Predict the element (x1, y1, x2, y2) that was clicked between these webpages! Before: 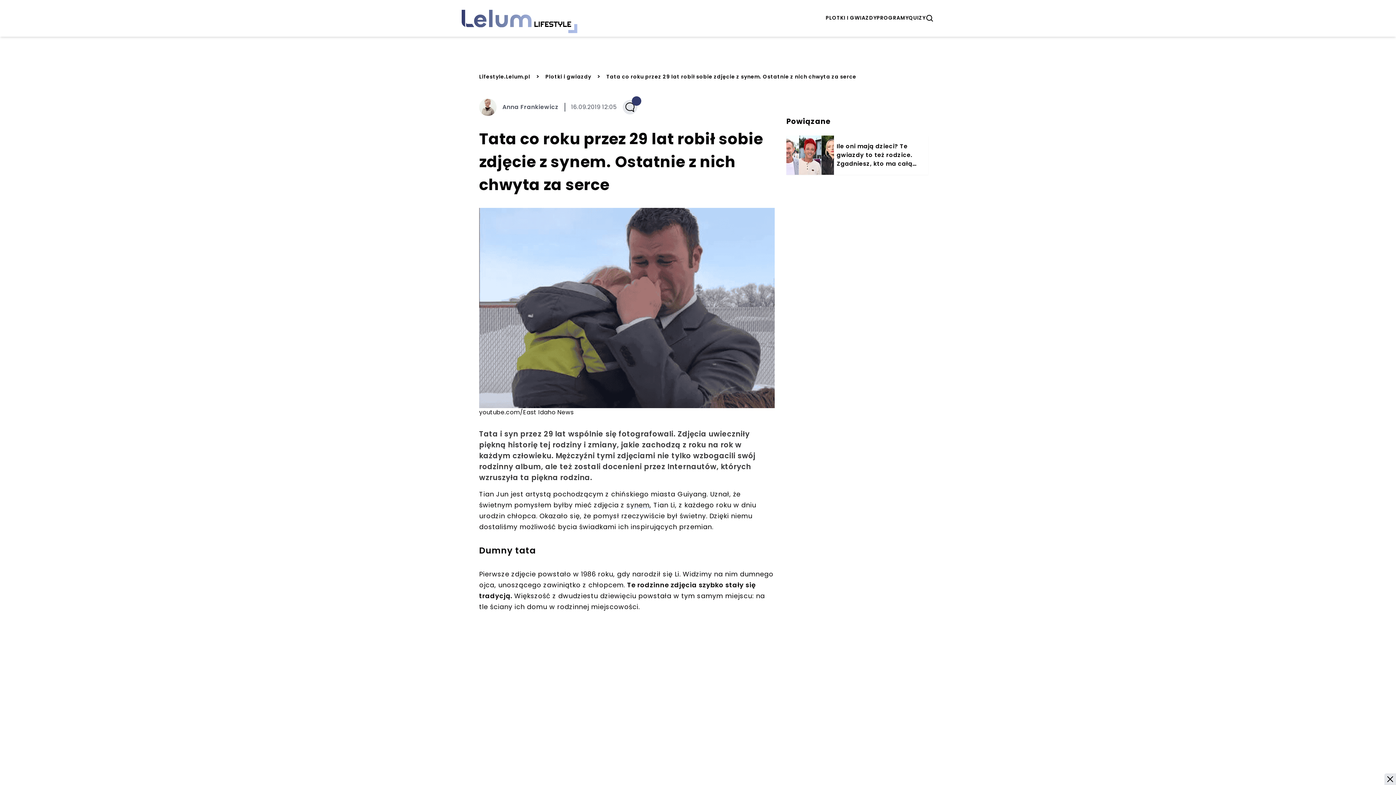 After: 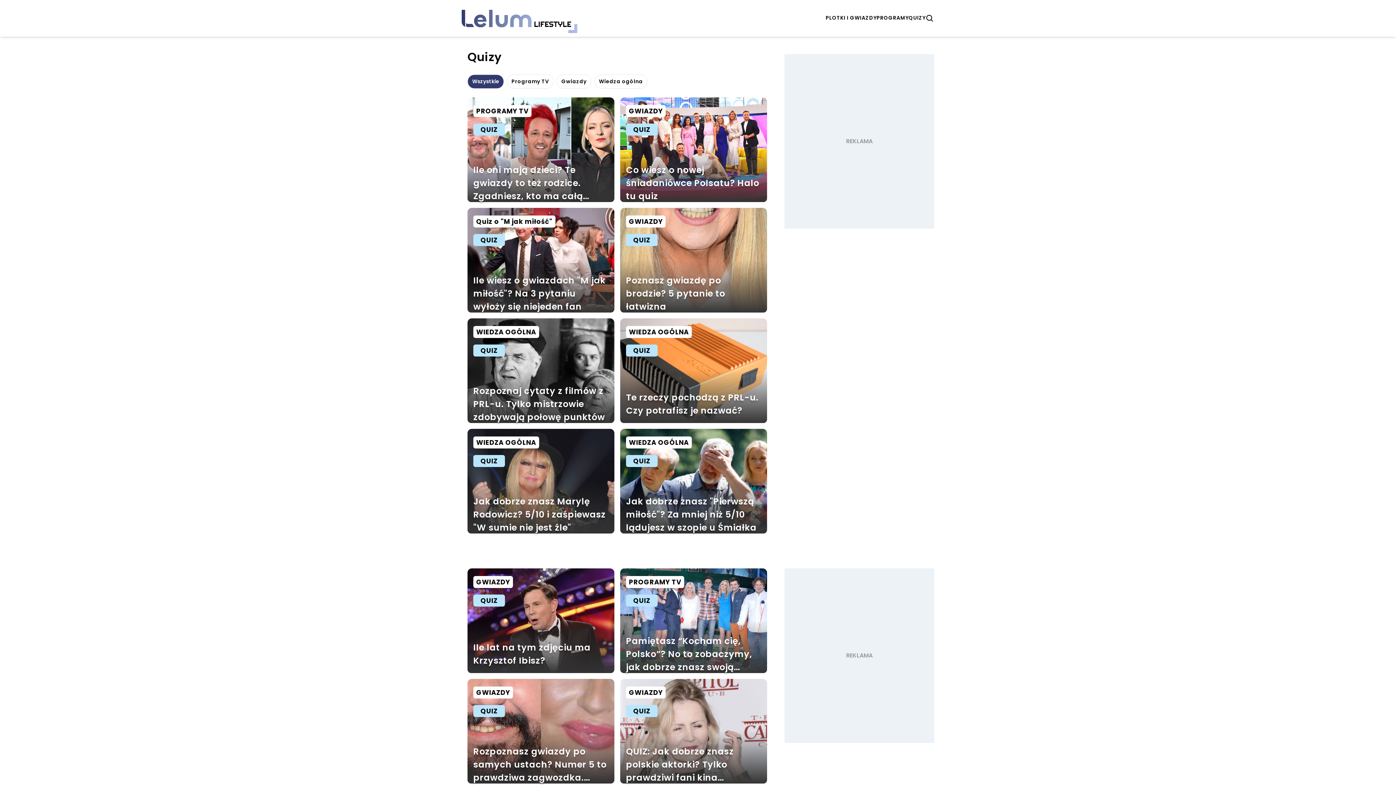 Action: bbox: (908, 14, 925, 22) label: QUIZY